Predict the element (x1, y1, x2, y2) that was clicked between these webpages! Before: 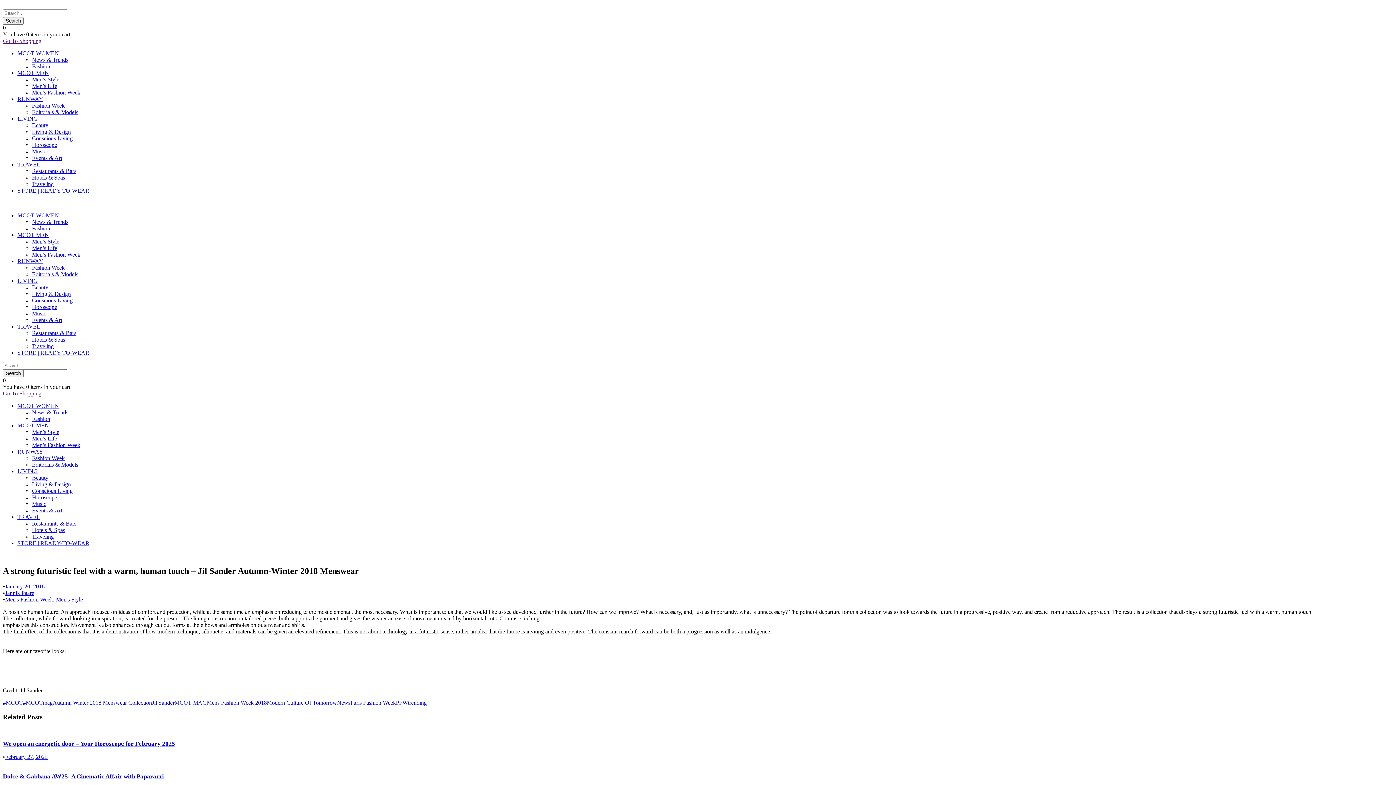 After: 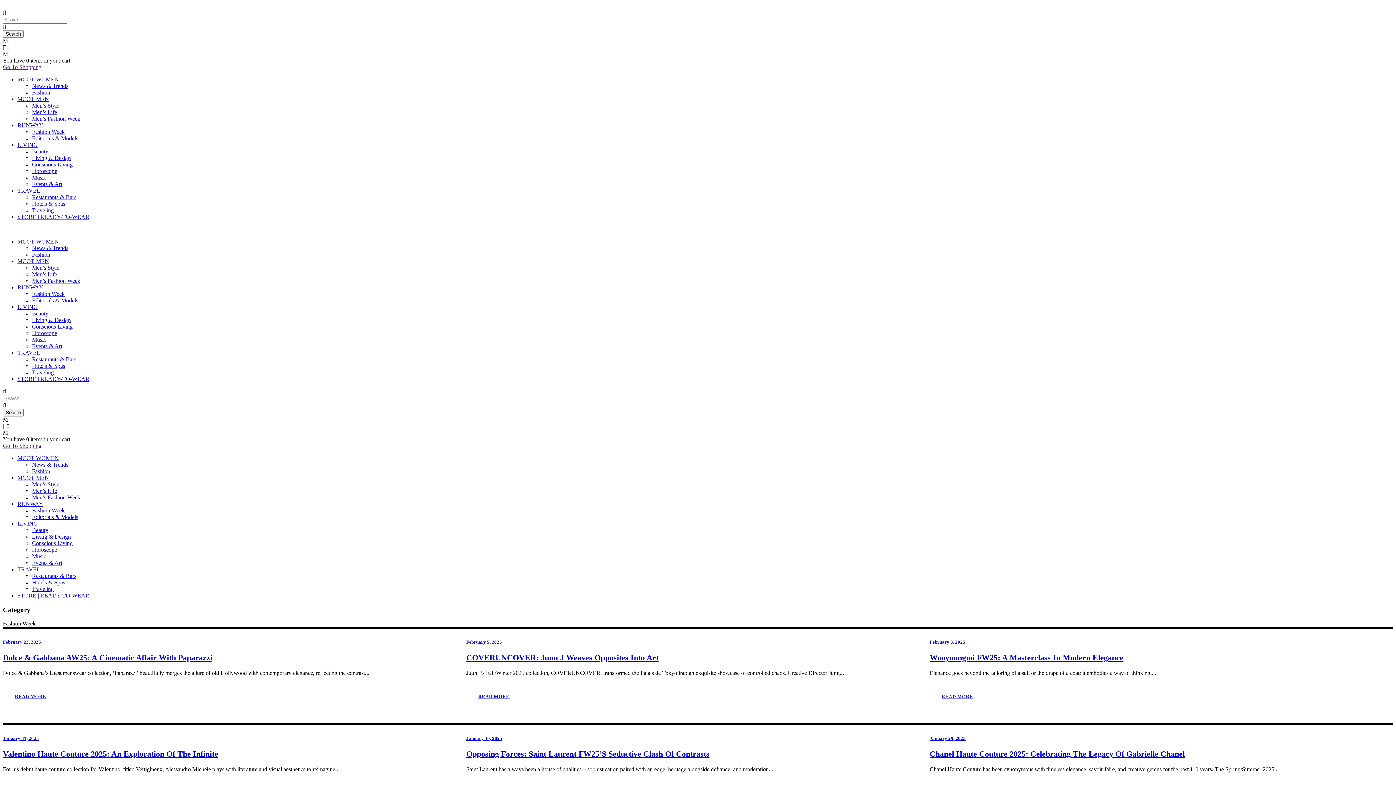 Action: bbox: (32, 264, 64, 270) label: Fashion Week